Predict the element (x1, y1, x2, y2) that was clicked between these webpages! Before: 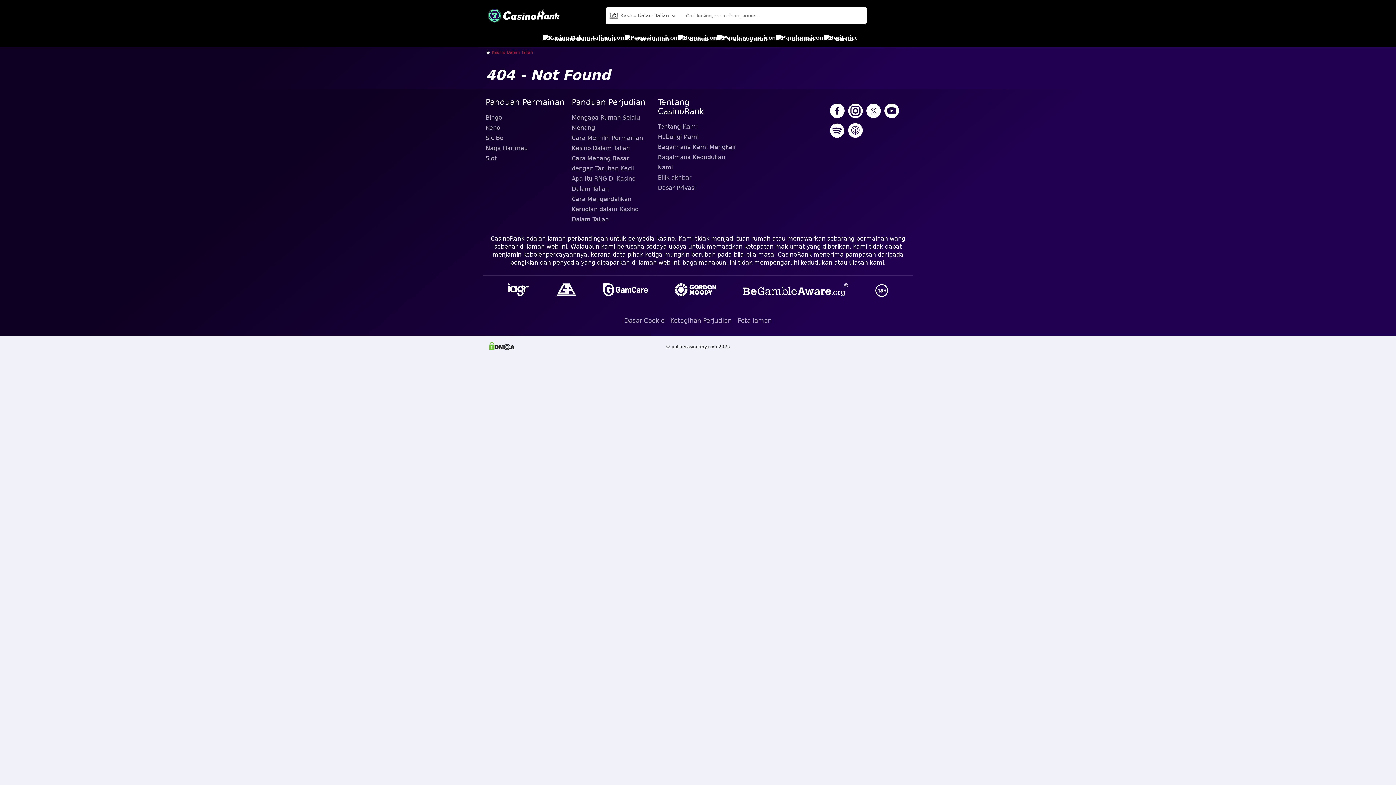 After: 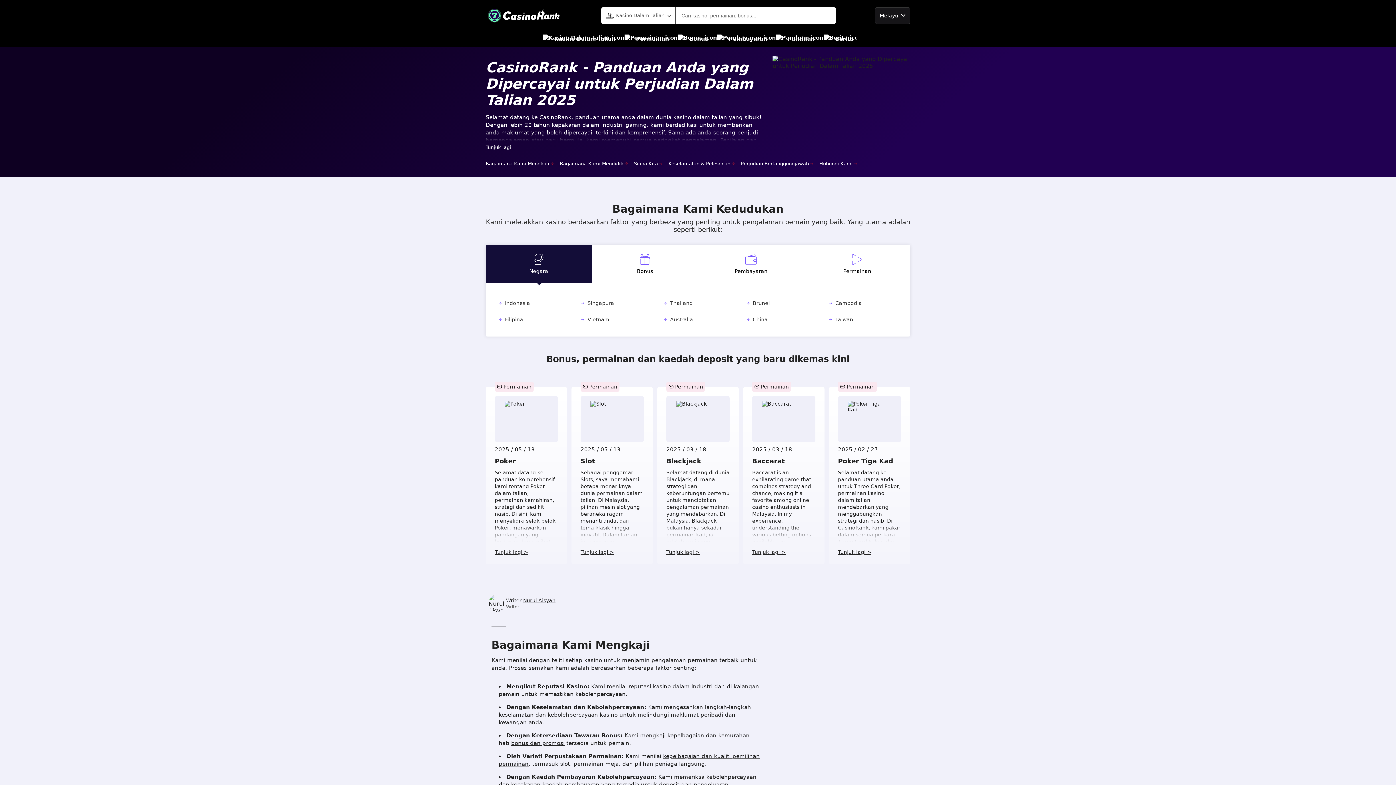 Action: bbox: (485, 8, 562, 22)